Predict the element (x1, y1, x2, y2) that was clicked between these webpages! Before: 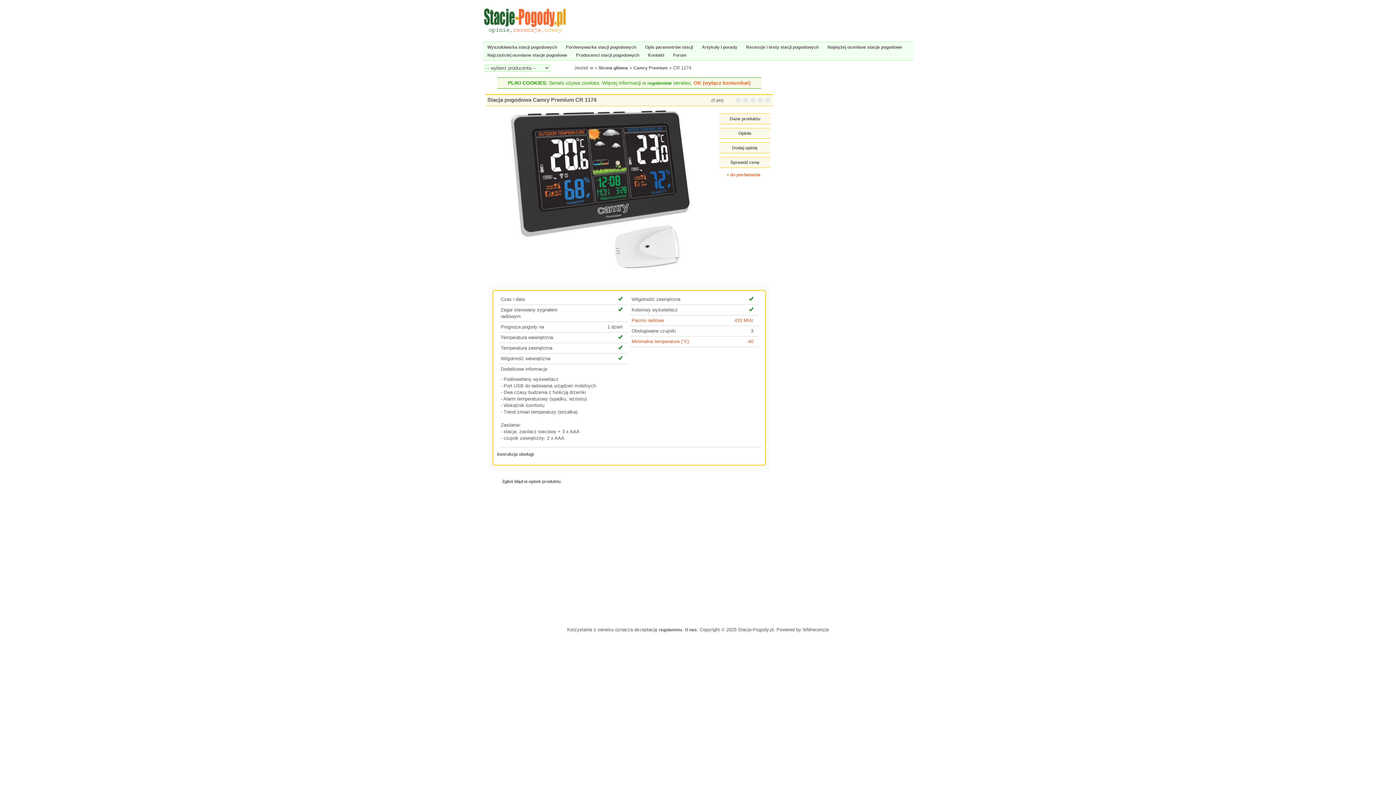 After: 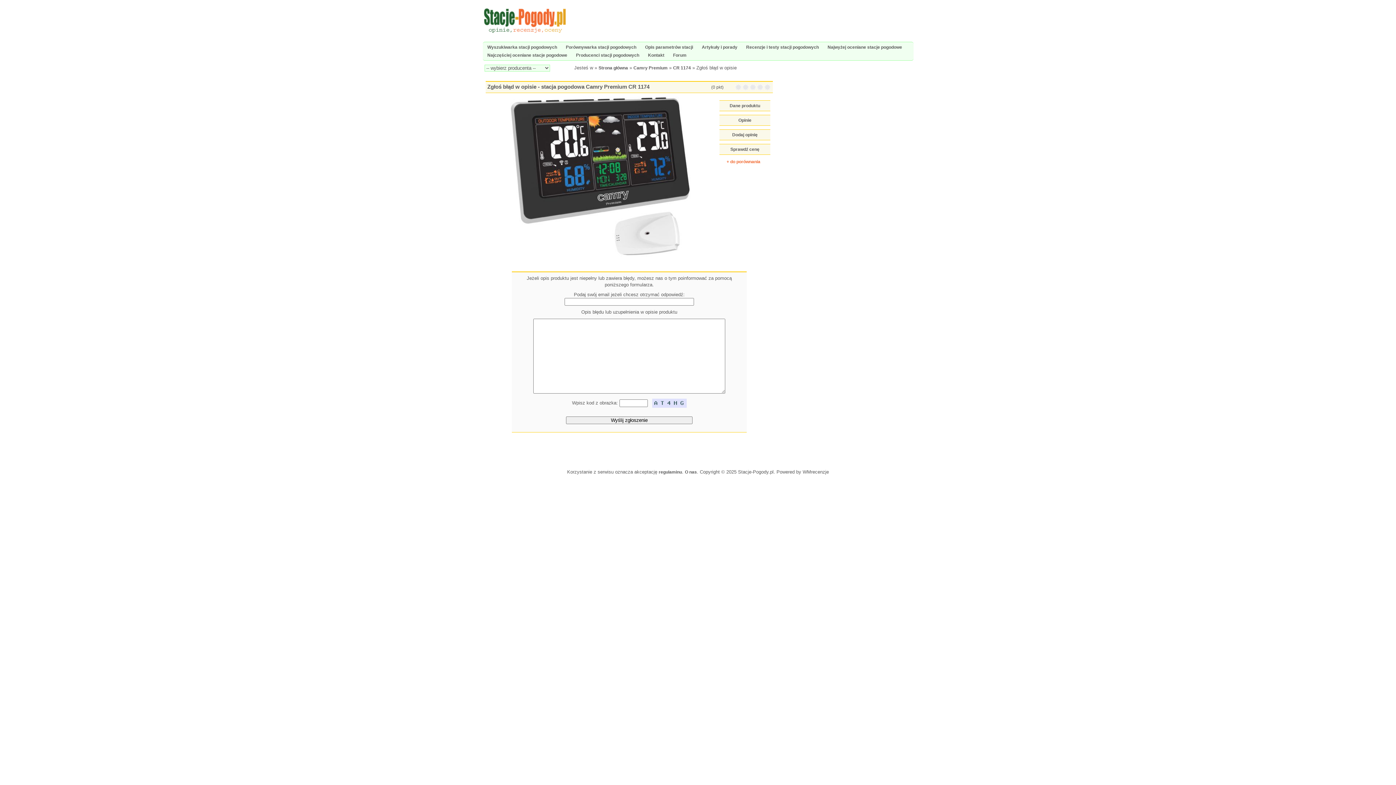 Action: label: Zgłoś błąd w opisie produktu bbox: (502, 479, 560, 484)